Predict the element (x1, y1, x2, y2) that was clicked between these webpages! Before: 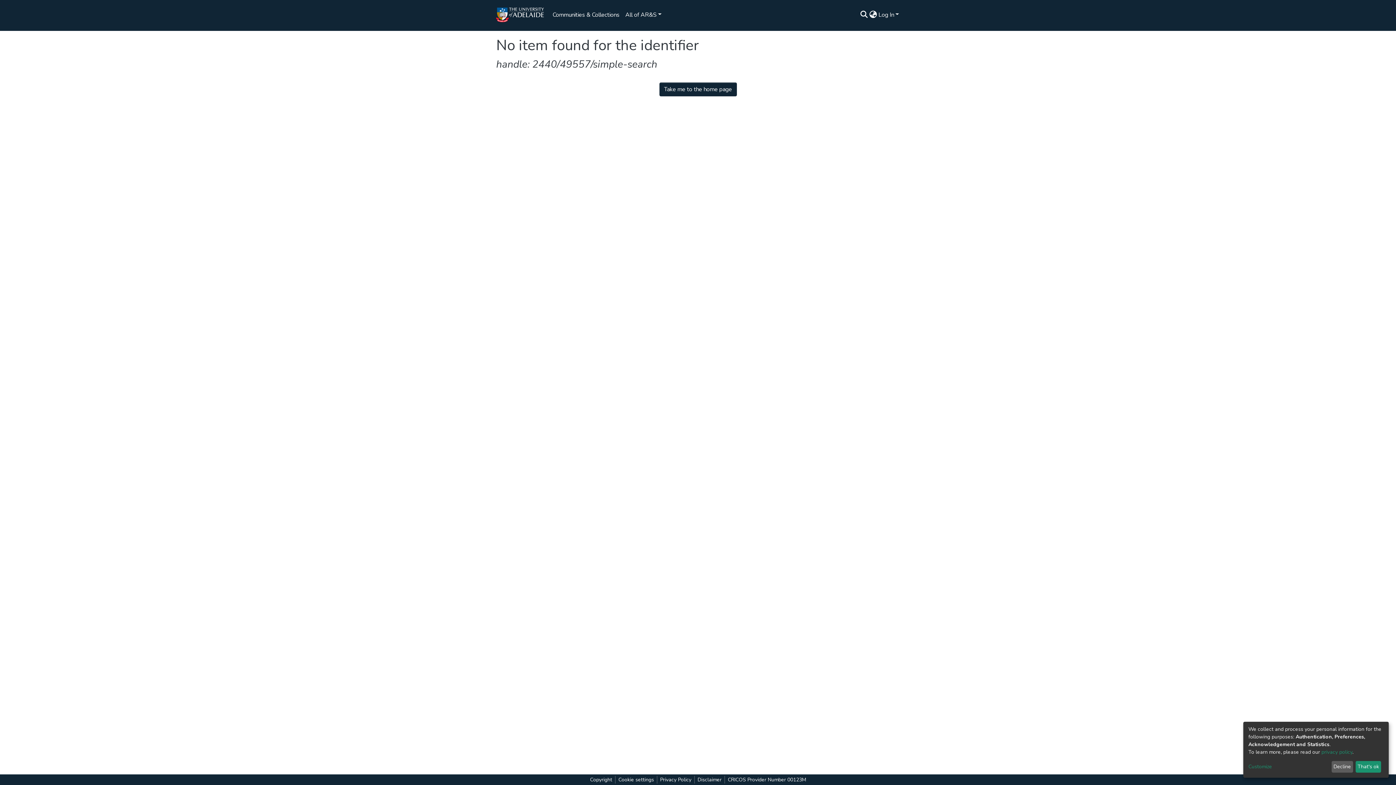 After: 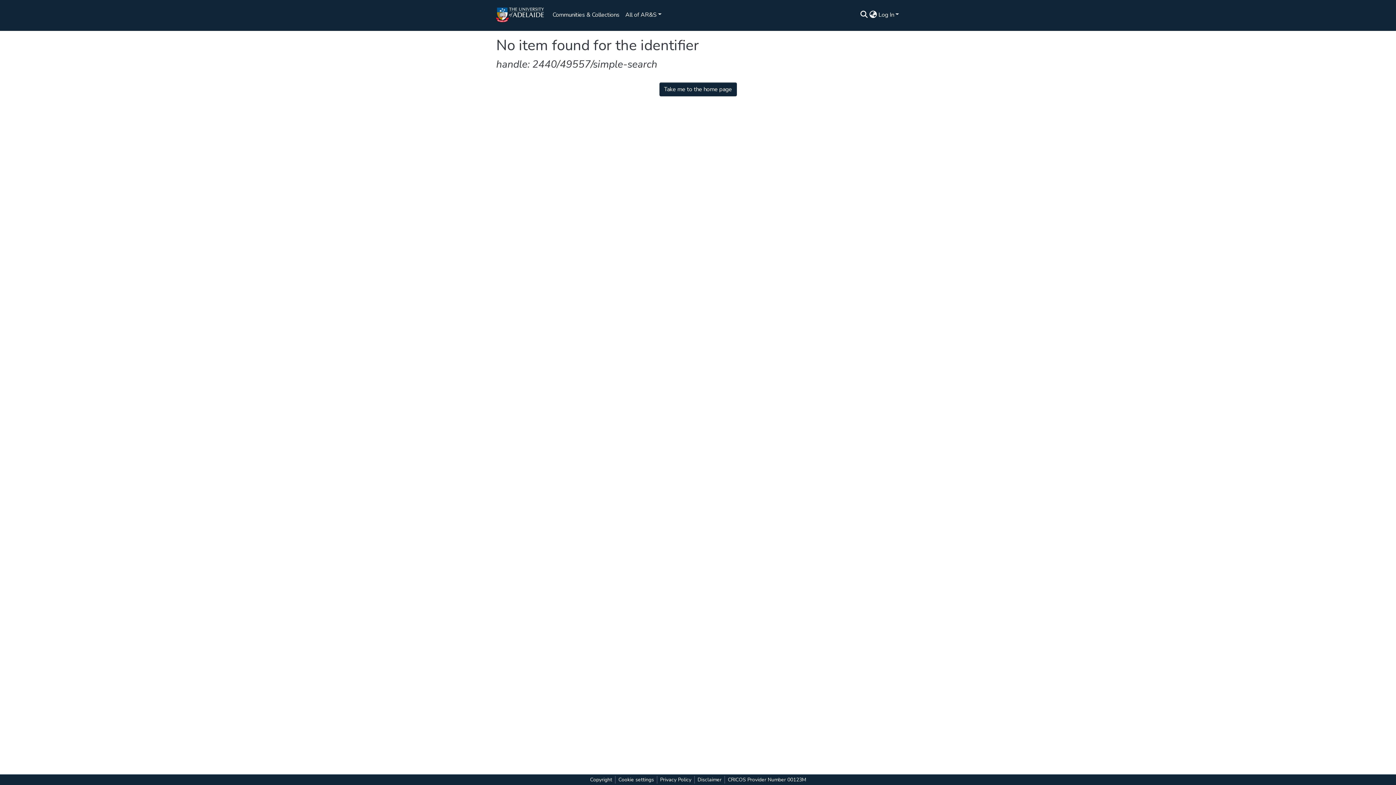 Action: label: Decline bbox: (1336, 763, 1355, 773)